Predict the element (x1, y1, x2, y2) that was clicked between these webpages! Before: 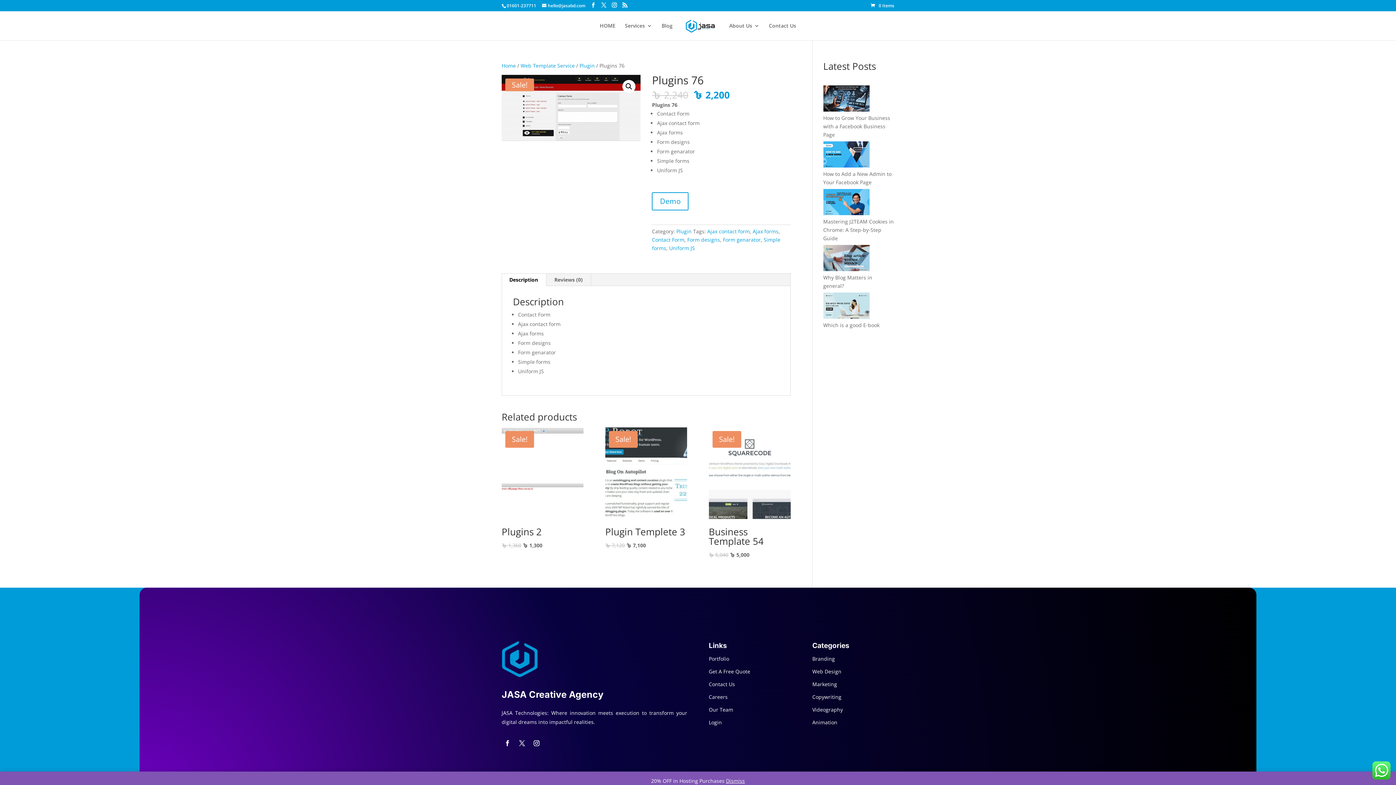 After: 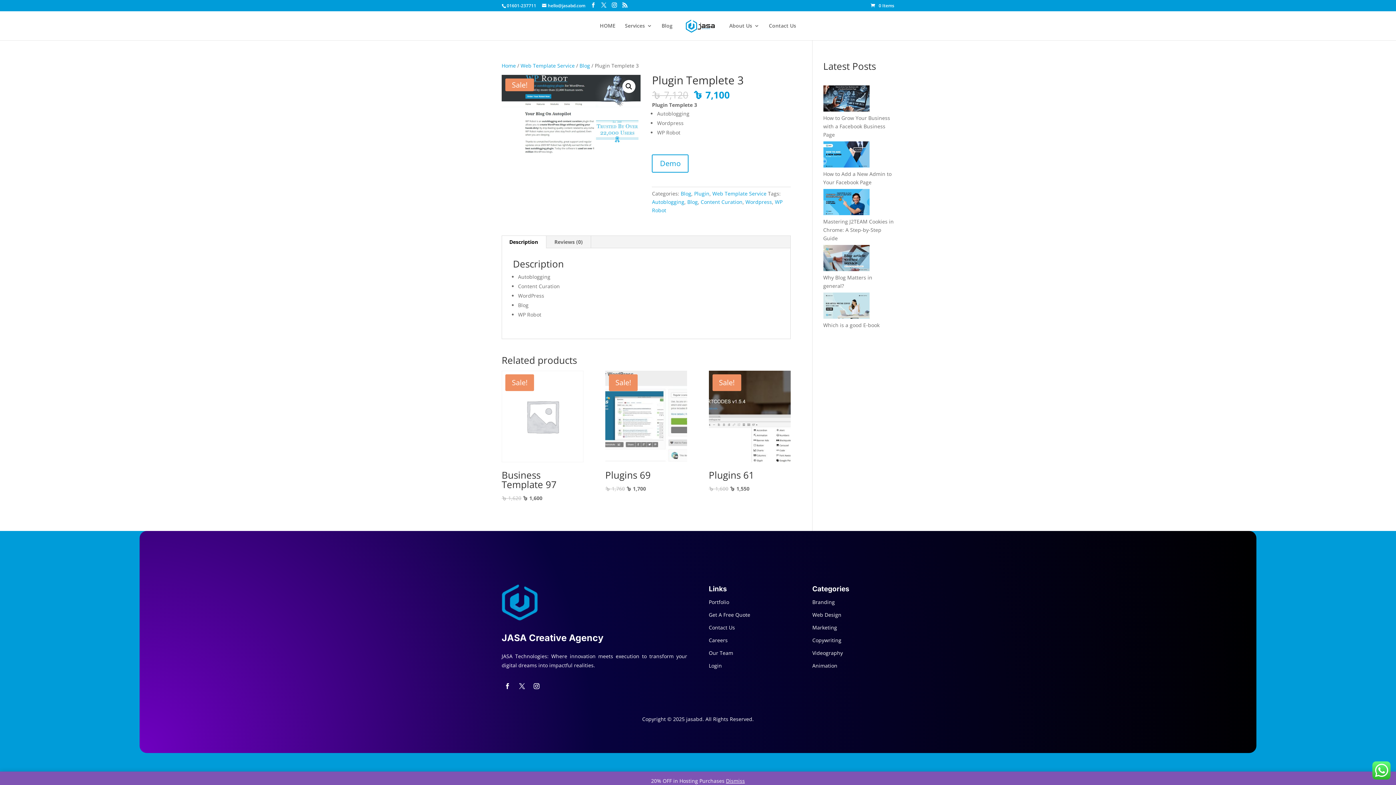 Action: label: Sale!
Plugin Templete 3
৳ 7,120 
Original price was: ৳ 7,120.
৳ 7,100
Current price is: ৳ 7,100. bbox: (605, 427, 687, 549)